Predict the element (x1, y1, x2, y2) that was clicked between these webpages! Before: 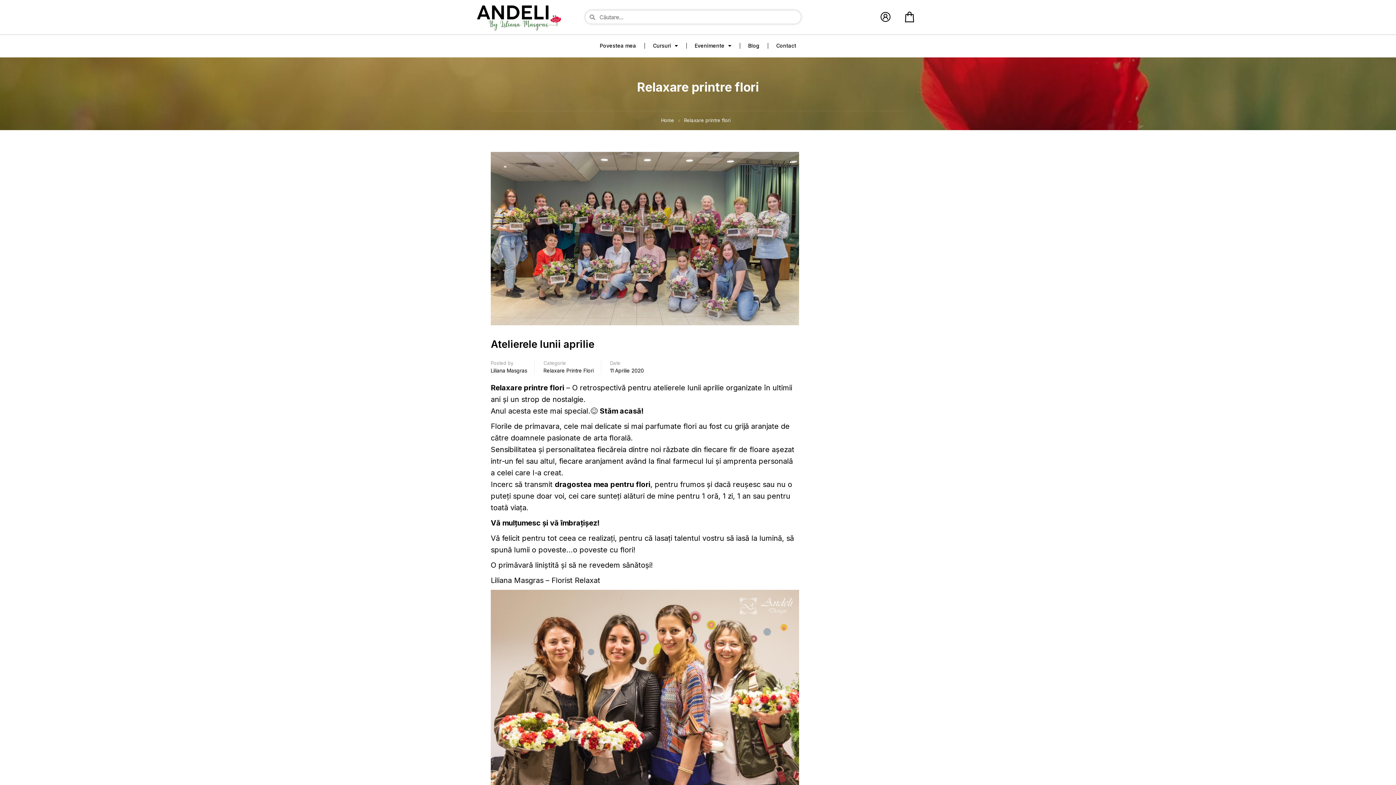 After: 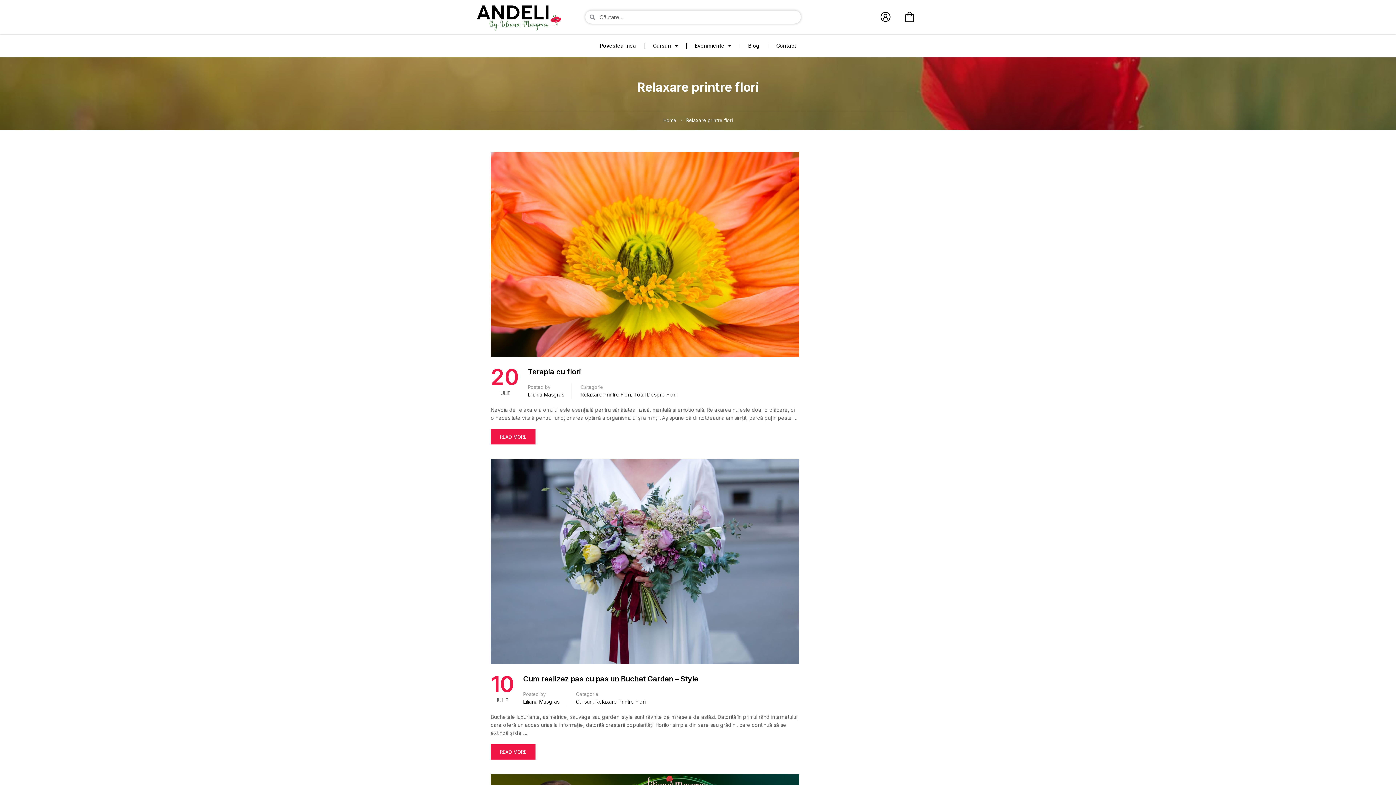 Action: label: Relaxare Printre Flori bbox: (543, 366, 593, 374)